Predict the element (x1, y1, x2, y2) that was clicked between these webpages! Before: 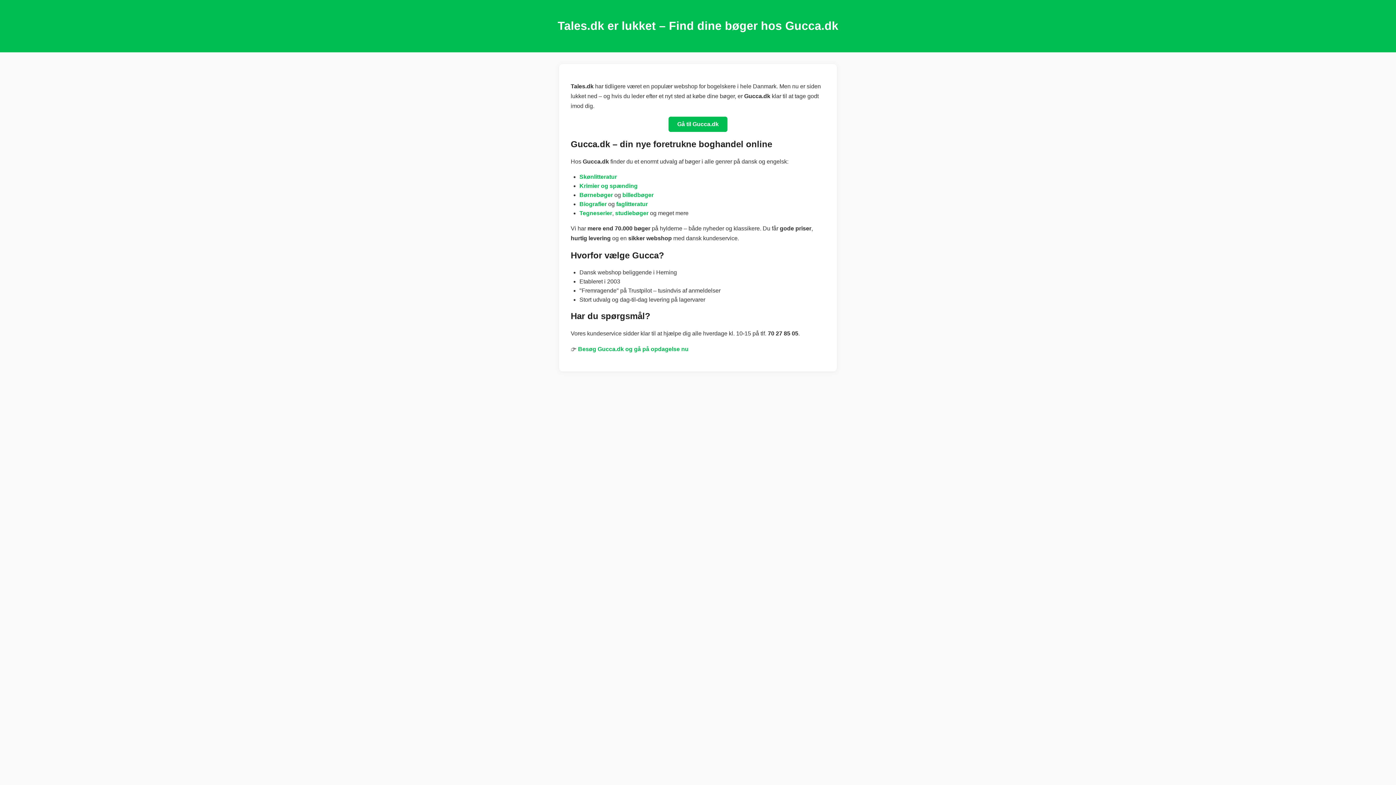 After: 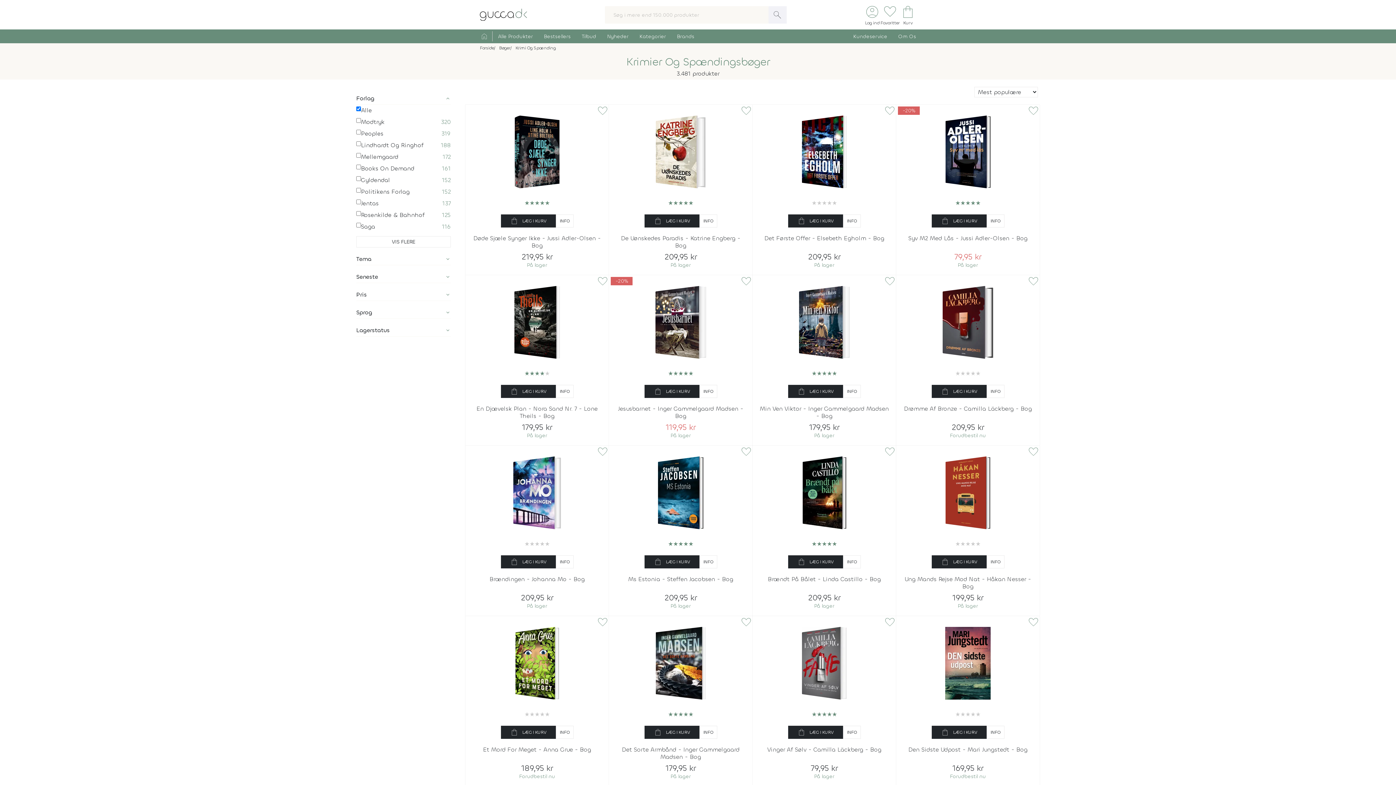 Action: bbox: (579, 182, 637, 188) label: Krimier og spænding